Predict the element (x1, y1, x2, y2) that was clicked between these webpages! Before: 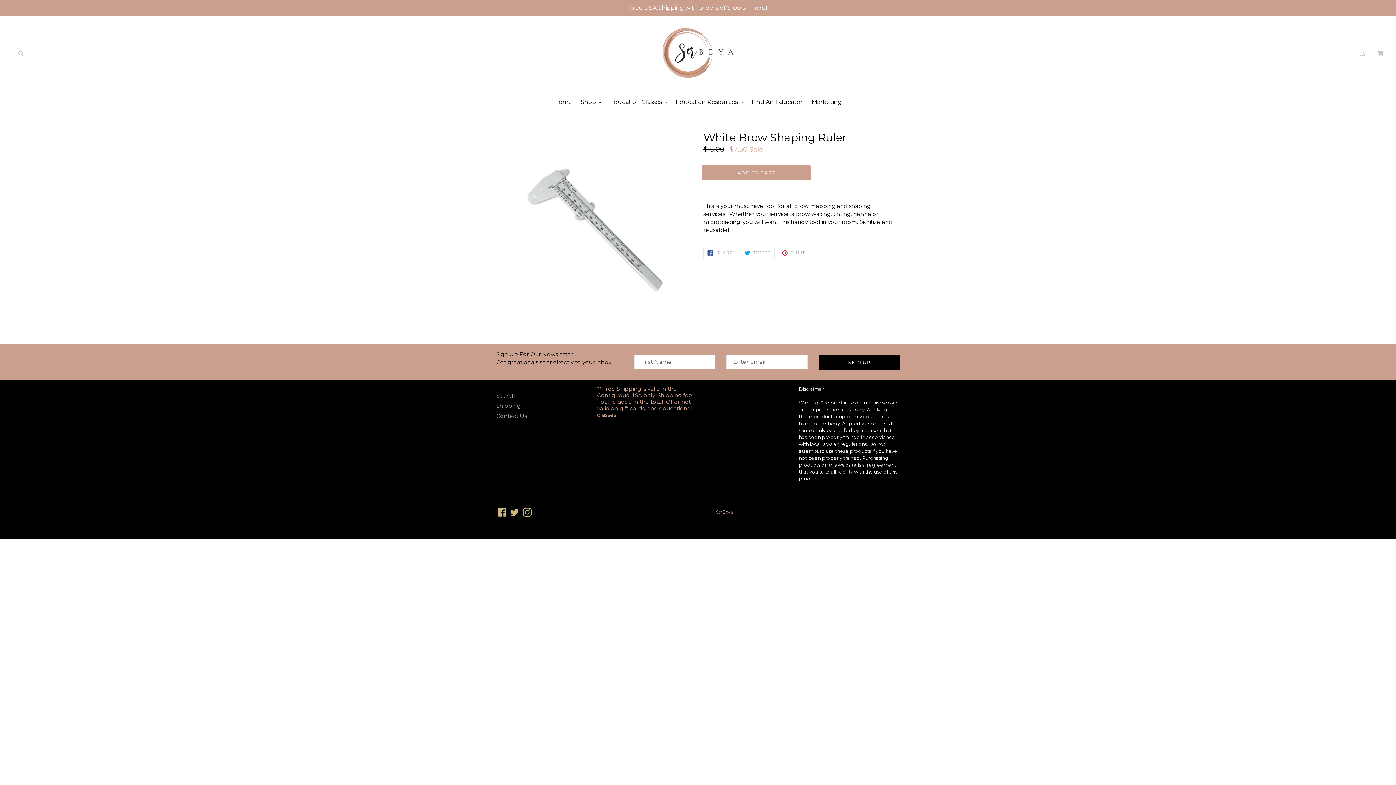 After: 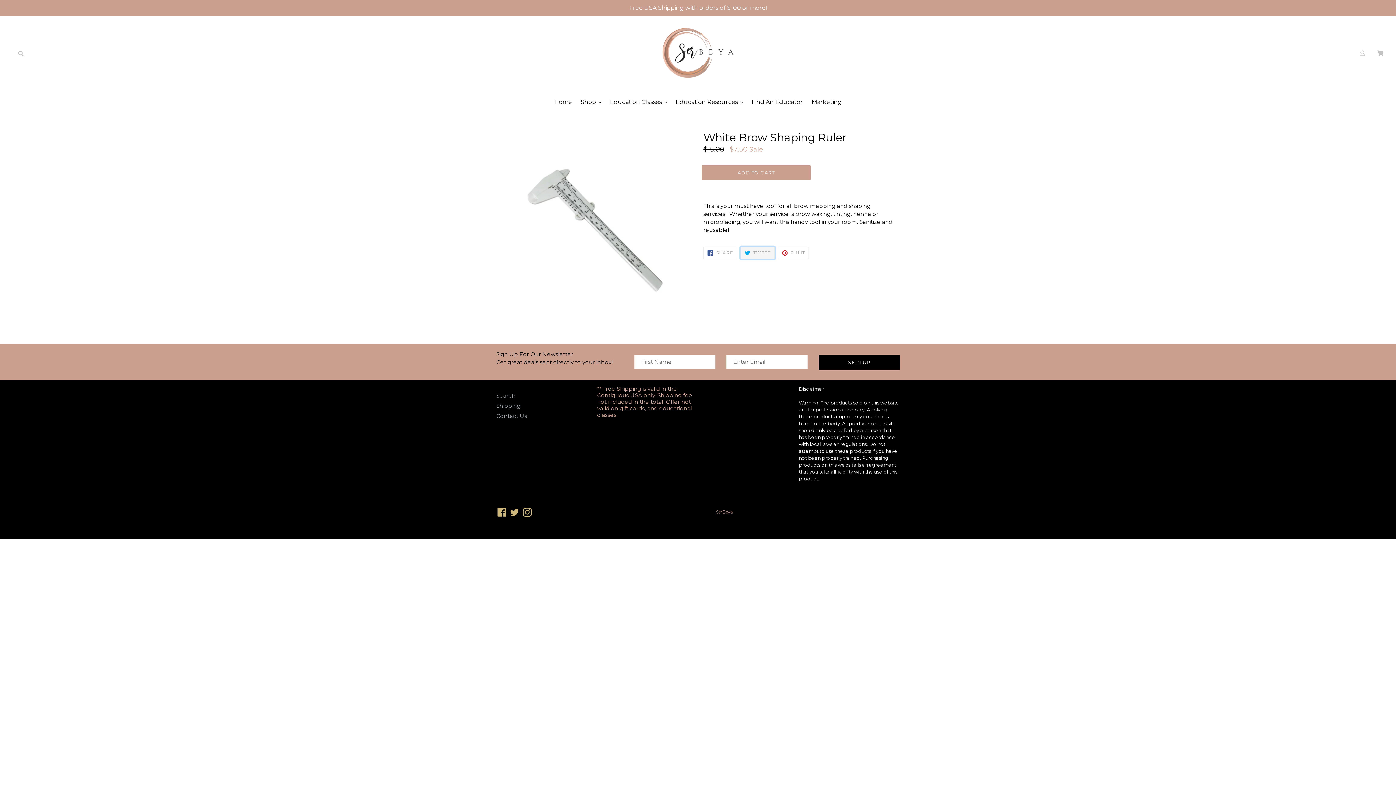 Action: bbox: (740, 246, 774, 259) label:  TWEET
TWEET ON TWITTER